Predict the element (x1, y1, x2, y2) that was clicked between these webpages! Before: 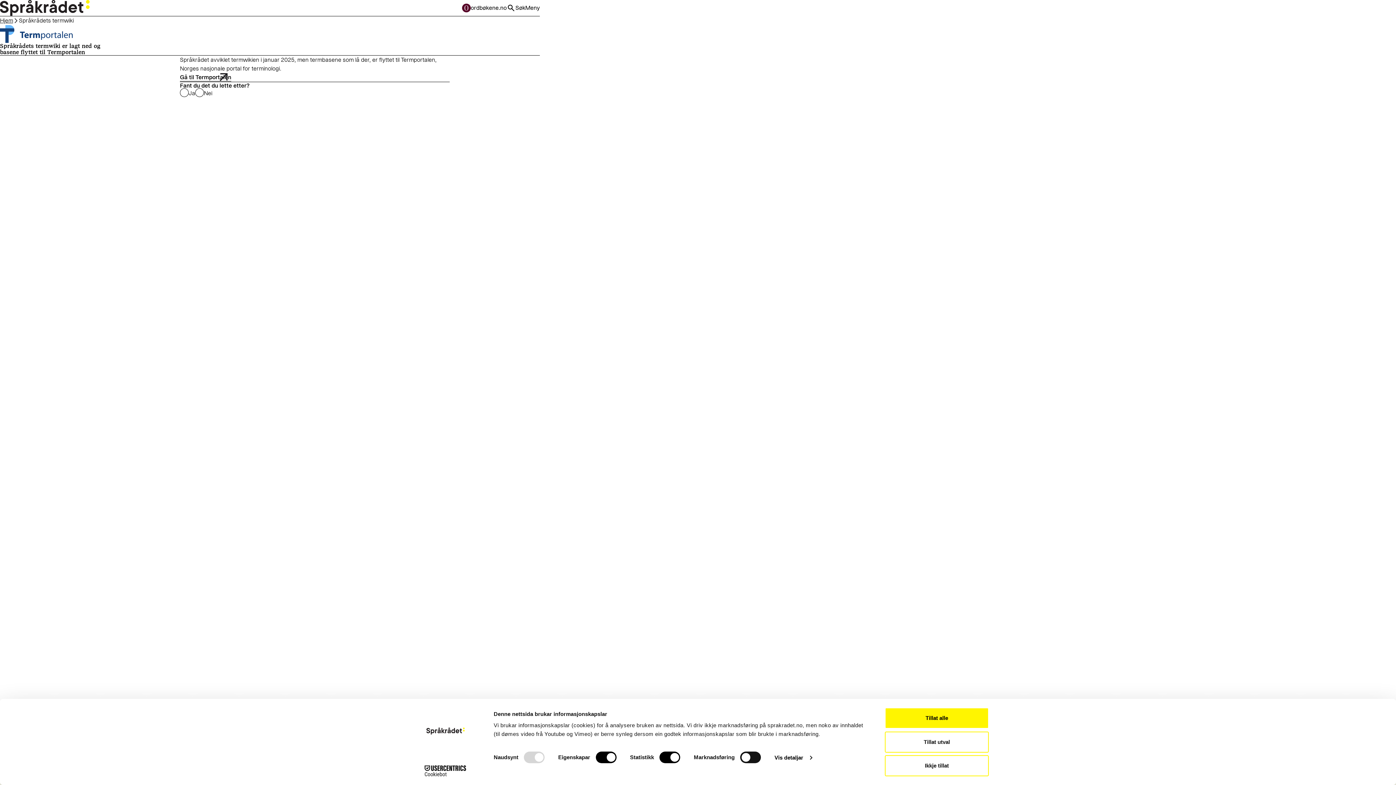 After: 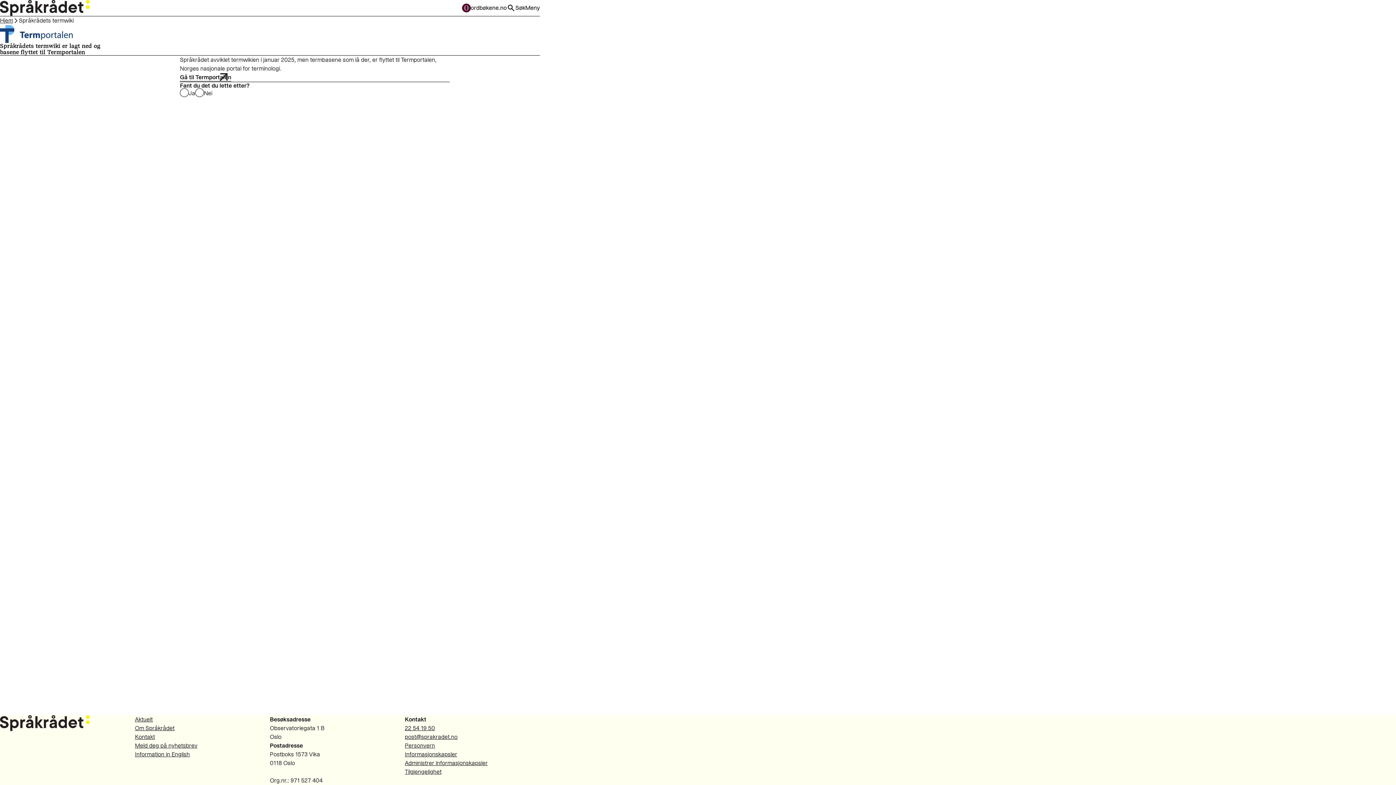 Action: label: Tillat alle bbox: (885, 708, 989, 729)